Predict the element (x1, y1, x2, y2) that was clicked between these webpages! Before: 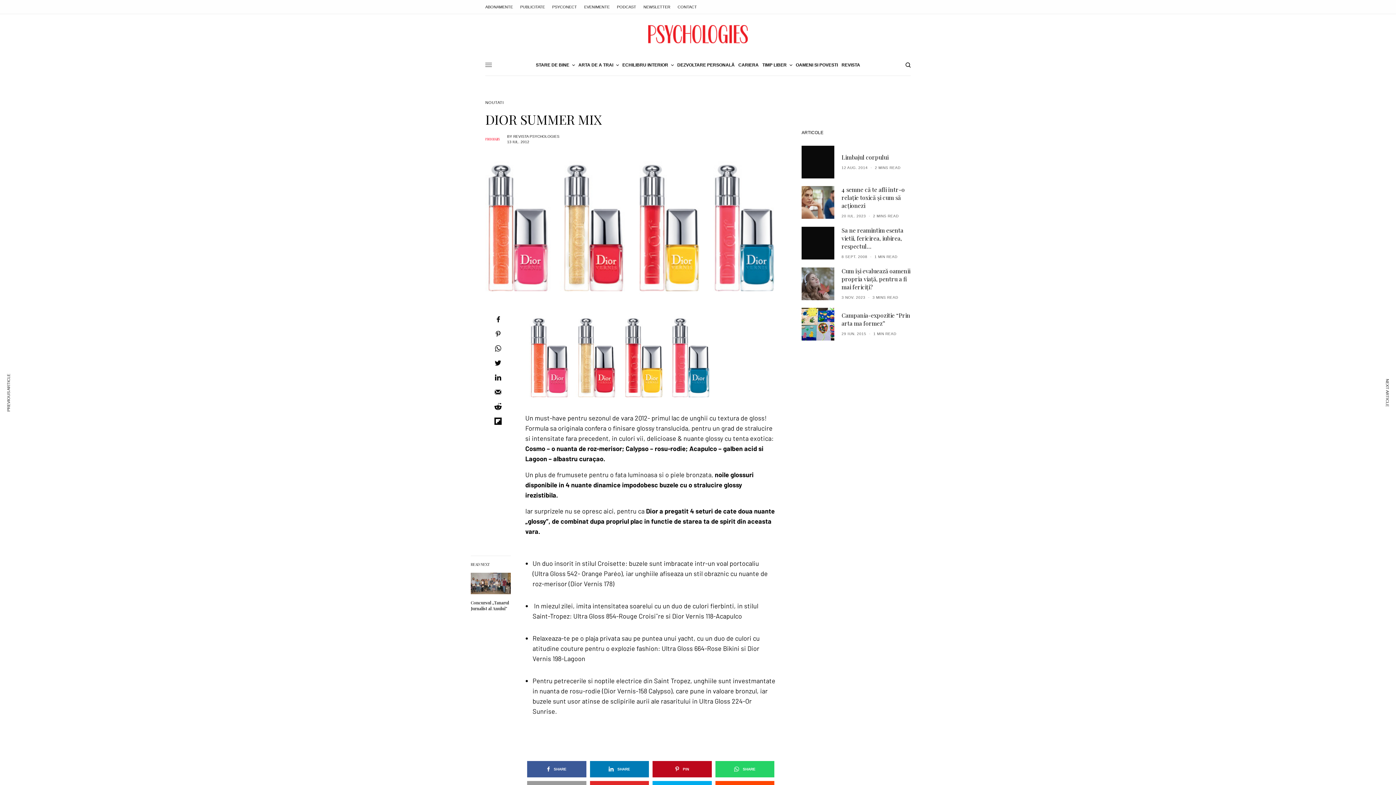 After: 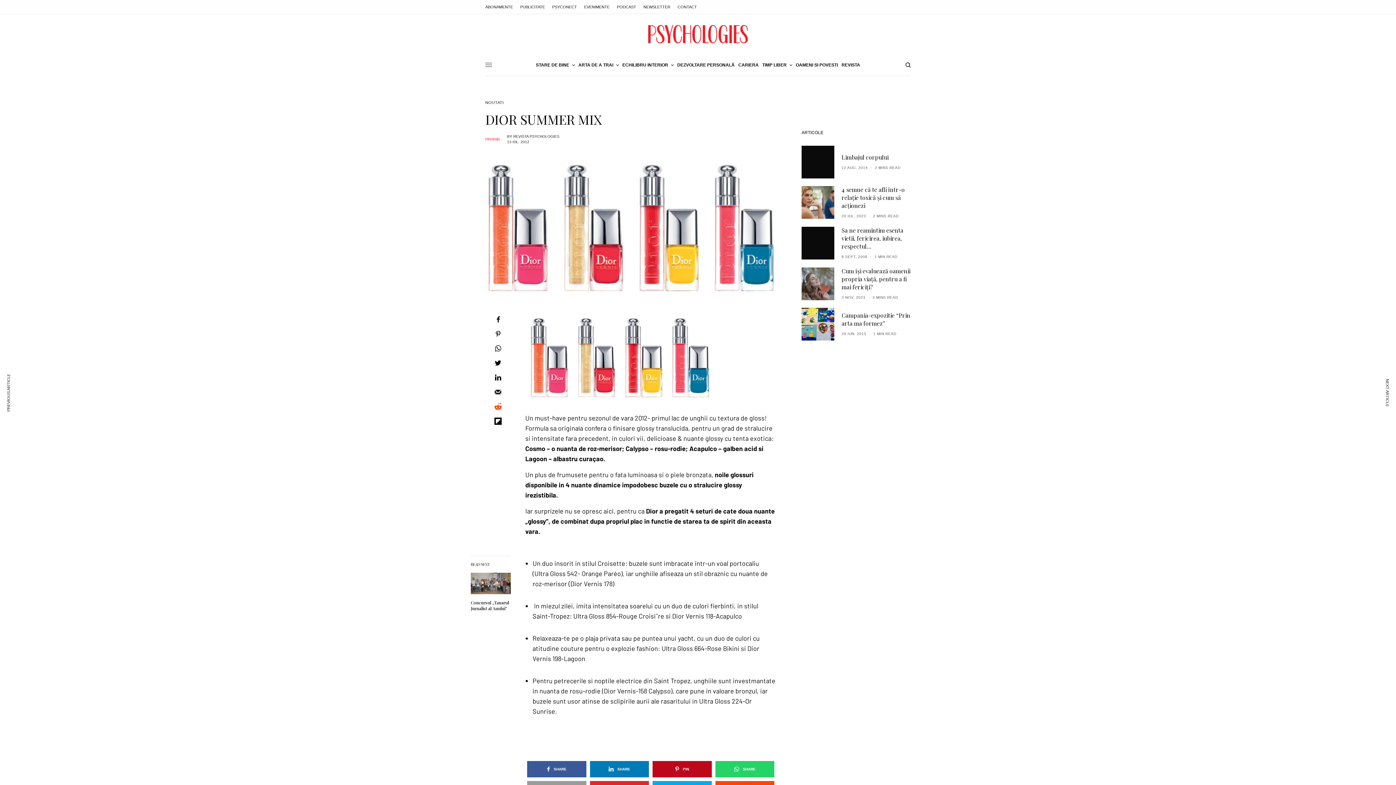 Action: bbox: (490, 403, 505, 410)